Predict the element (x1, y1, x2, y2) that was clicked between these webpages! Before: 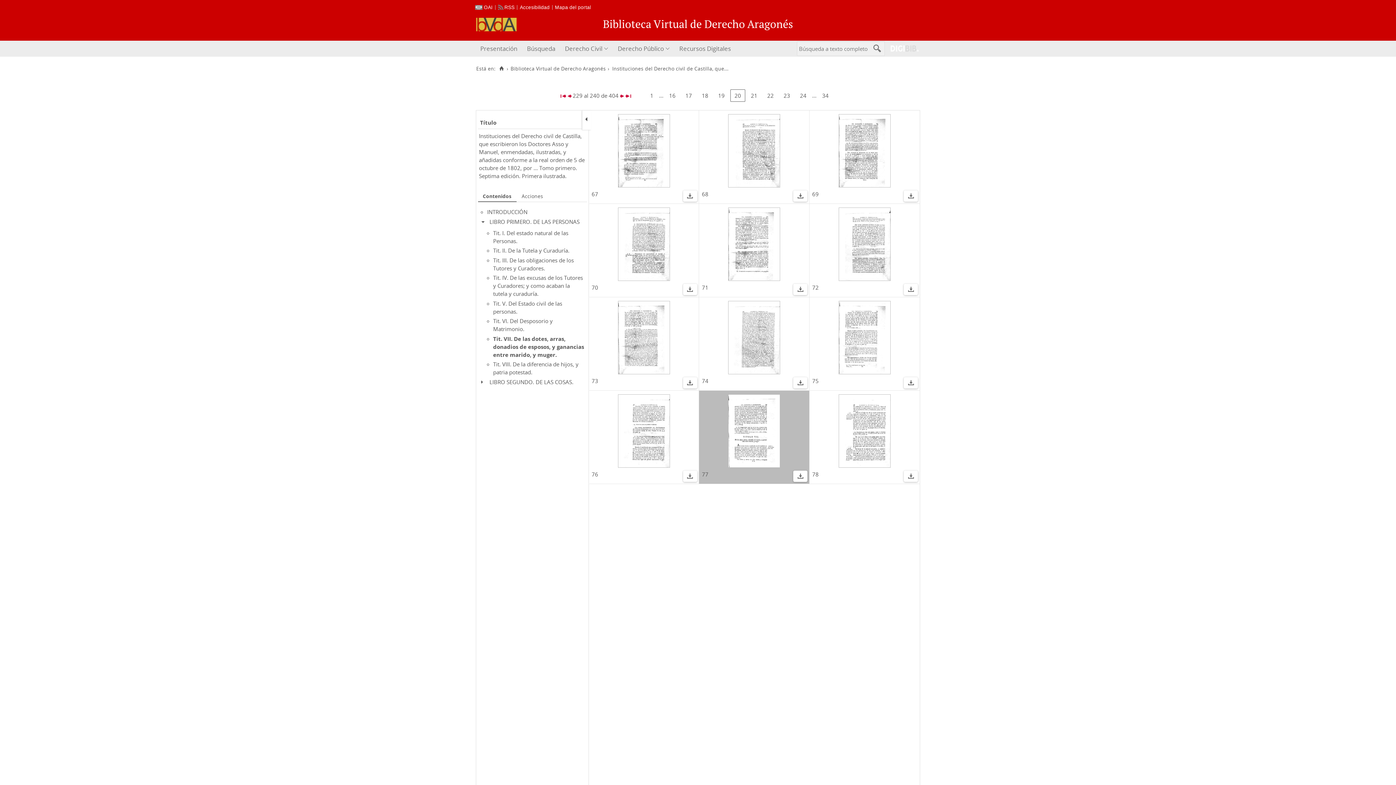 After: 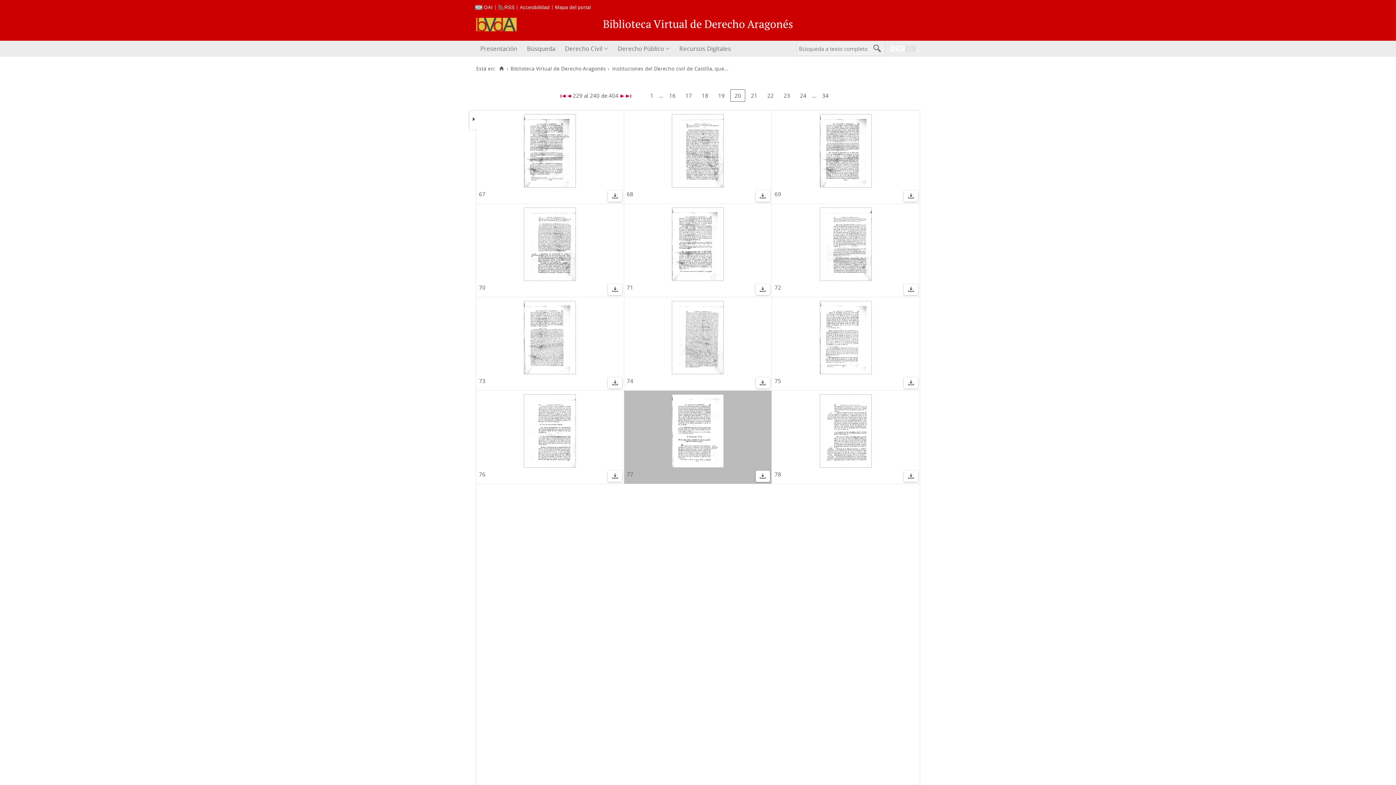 Action: bbox: (582, 110, 591, 129)